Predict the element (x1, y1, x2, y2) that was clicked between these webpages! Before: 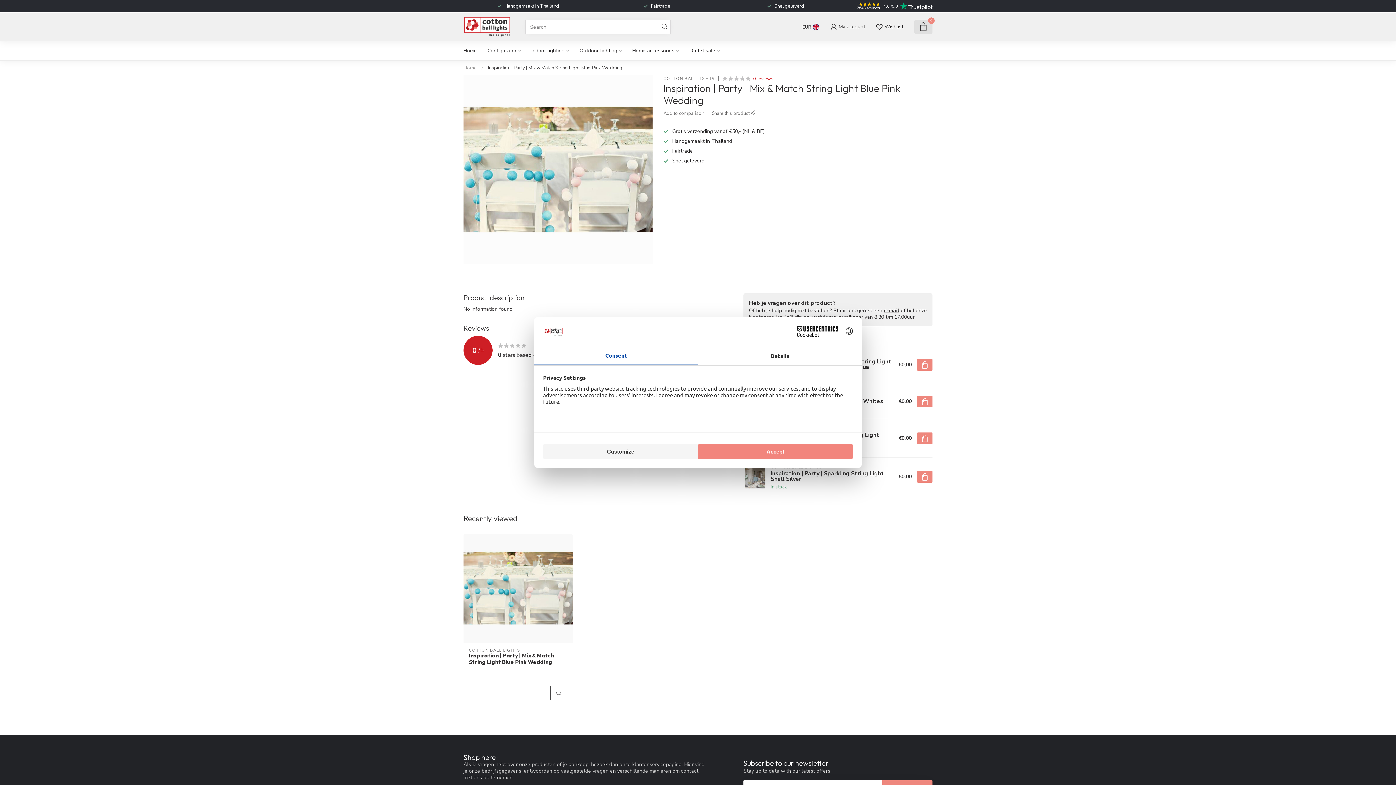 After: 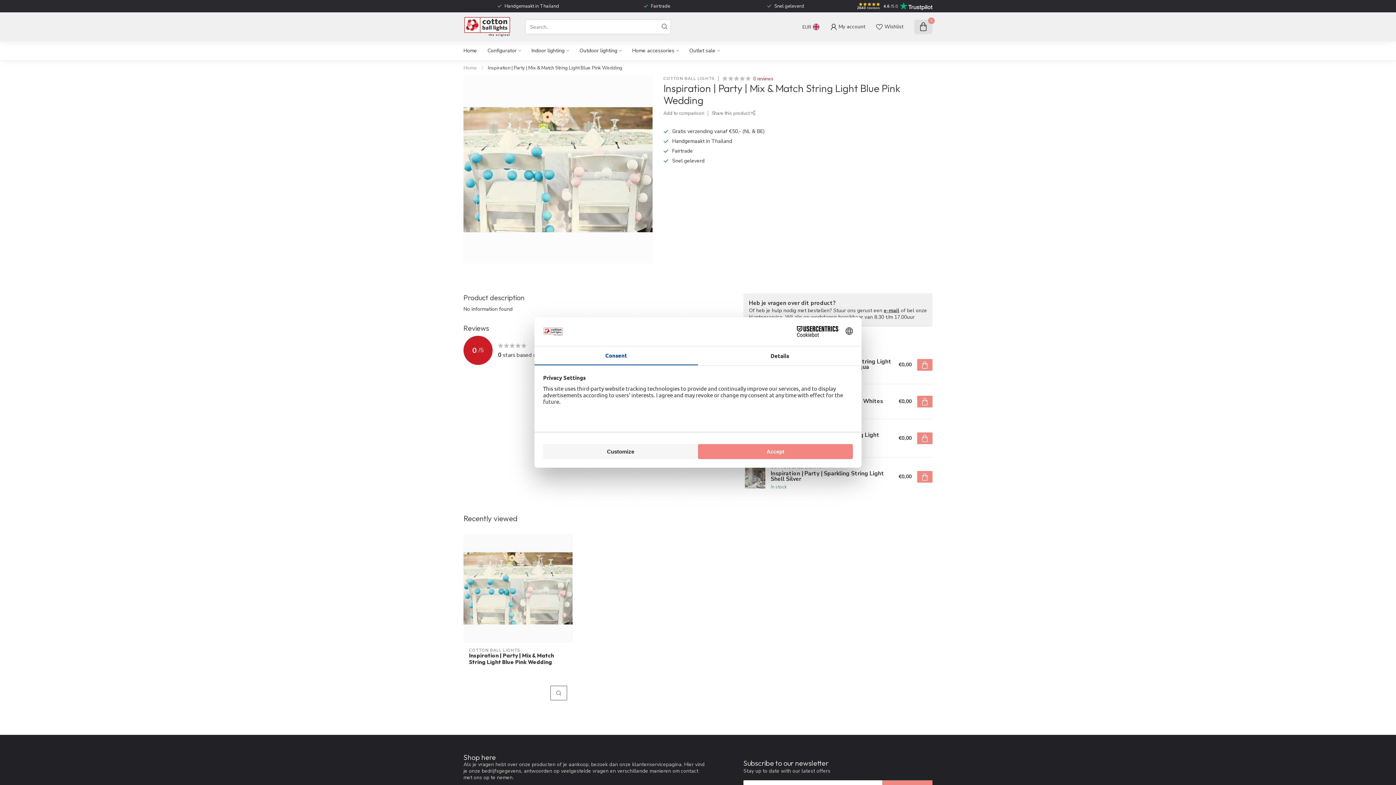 Action: label: Inspiration | Party | Mix & Match String Light Blue Pink Wedding bbox: (469, 652, 567, 665)